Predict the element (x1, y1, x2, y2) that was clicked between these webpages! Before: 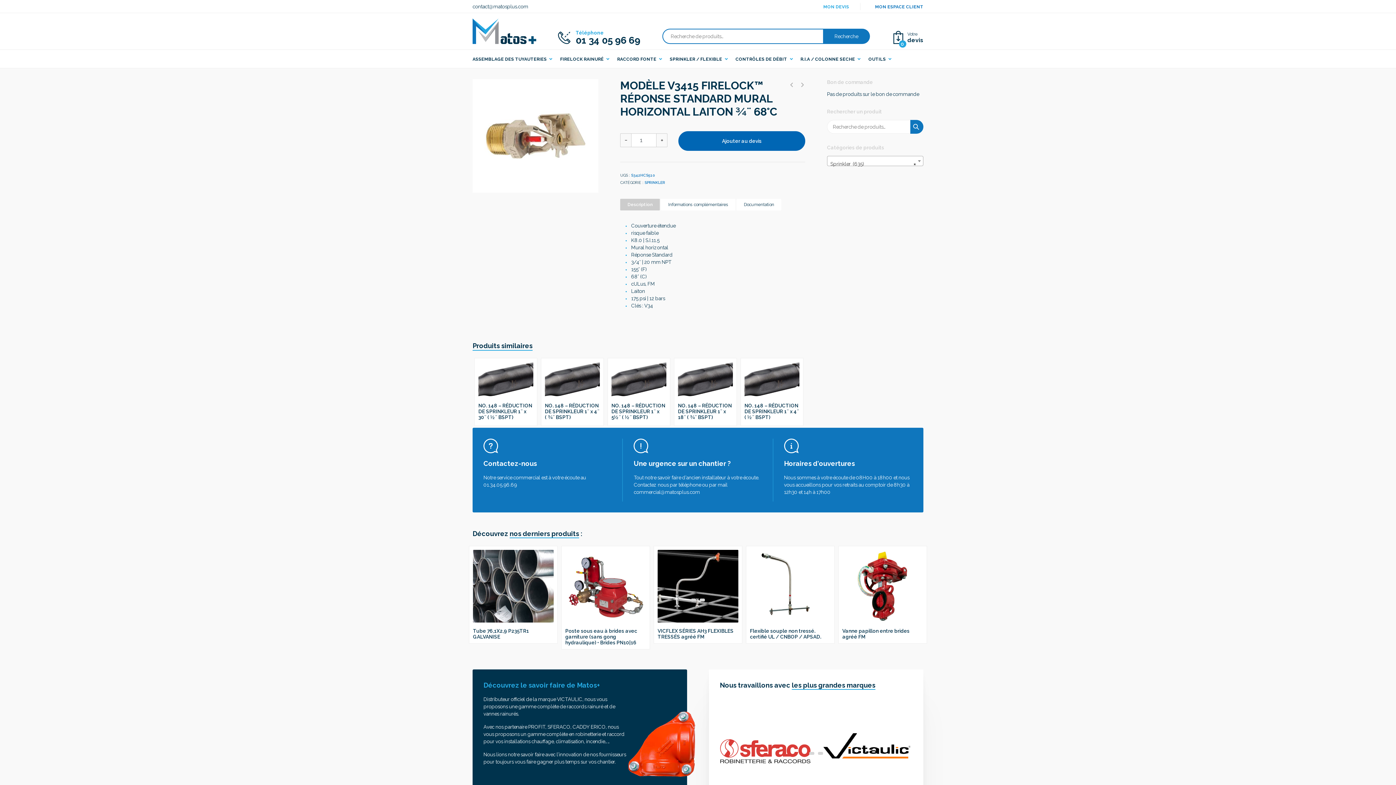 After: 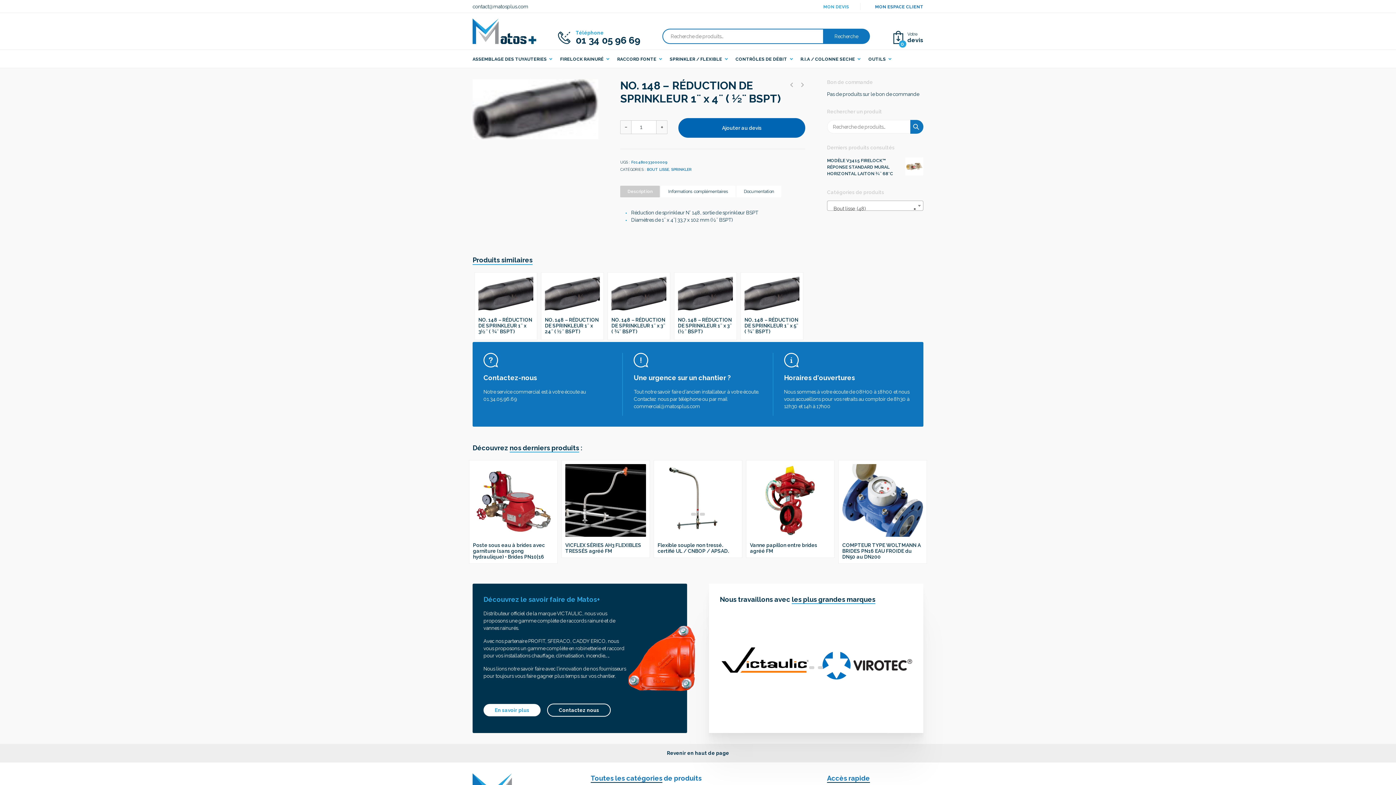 Action: bbox: (740, 358, 803, 426) label: NO. 148 – RÉDUCTION DE SPRINKLEUR 1¨ x 4¨ ( ½¨ BSPT)